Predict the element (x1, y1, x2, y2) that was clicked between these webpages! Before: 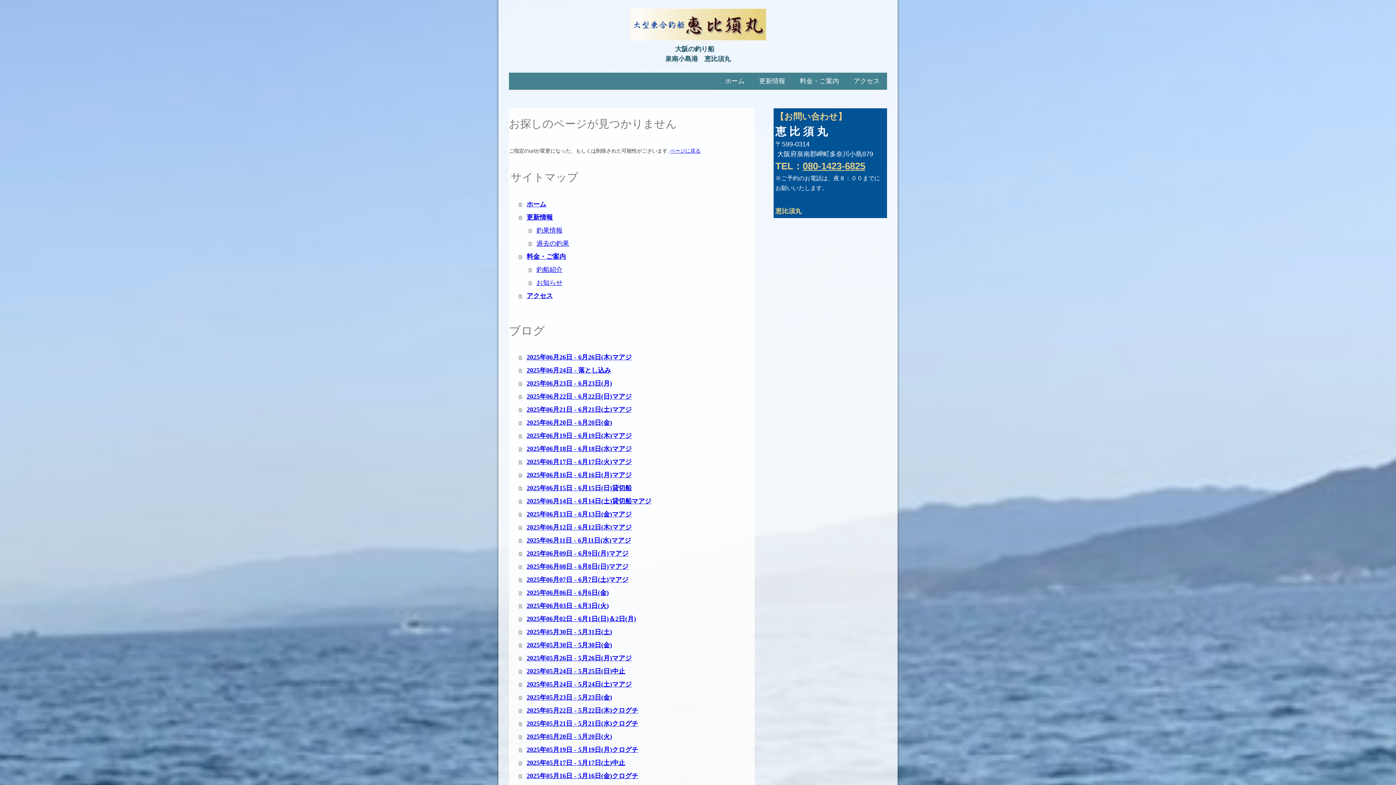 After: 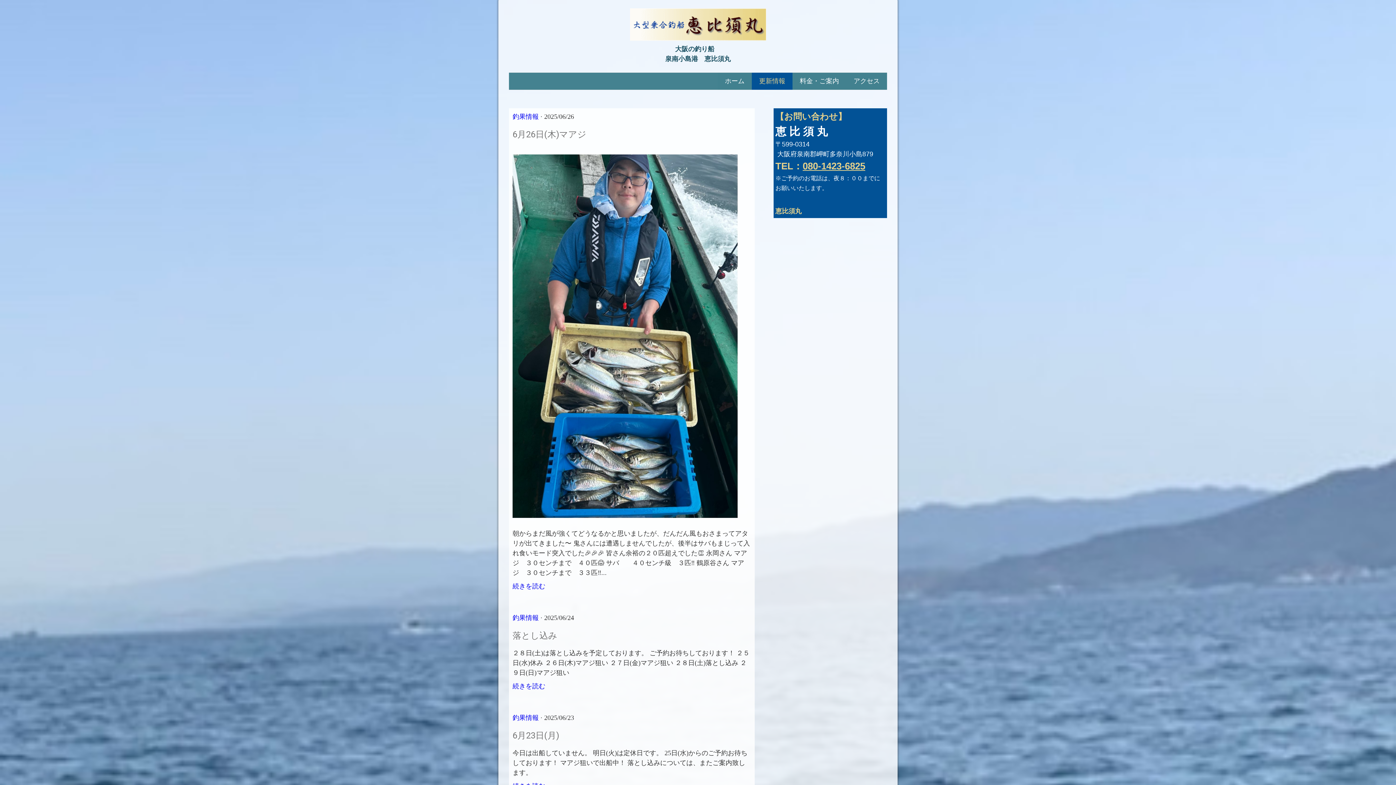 Action: bbox: (518, 210, 754, 224) label: 更新情報